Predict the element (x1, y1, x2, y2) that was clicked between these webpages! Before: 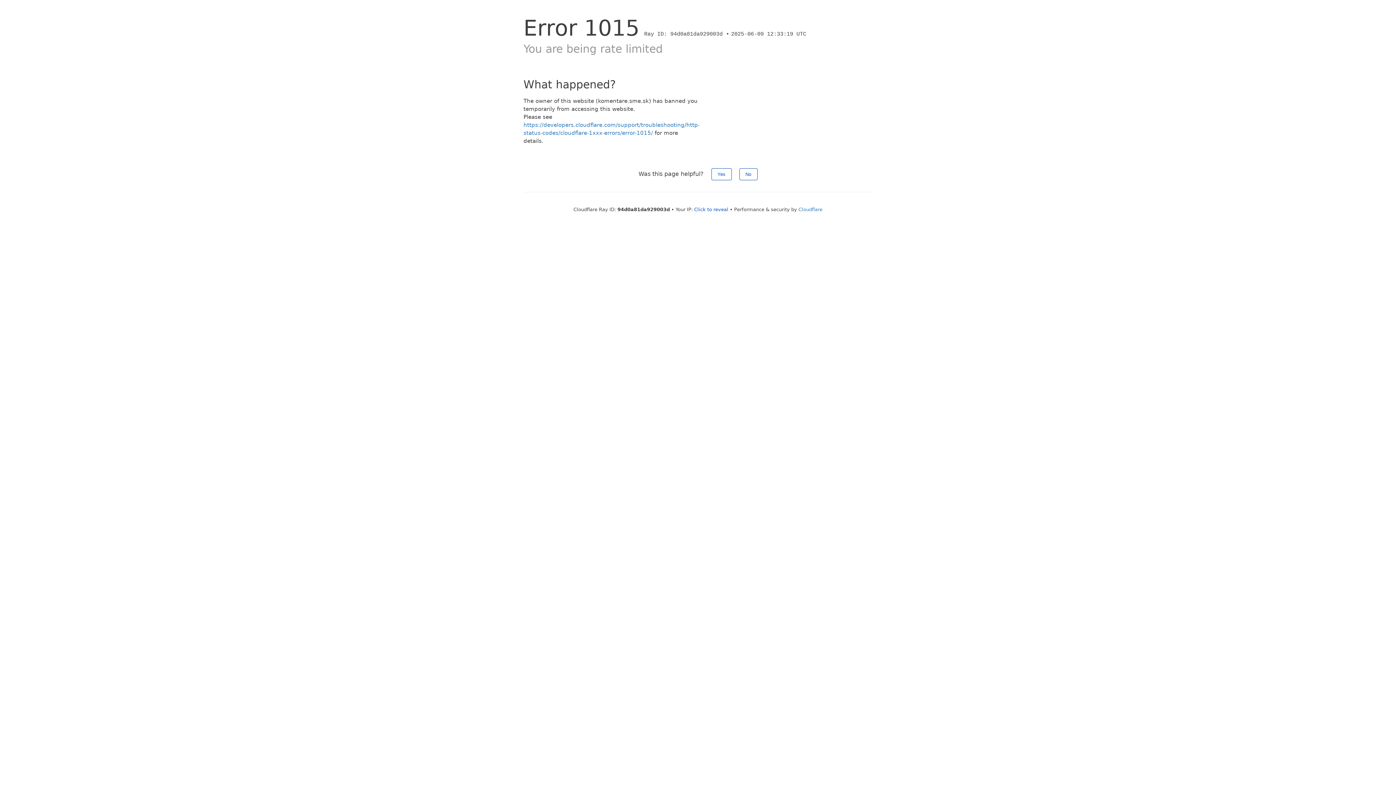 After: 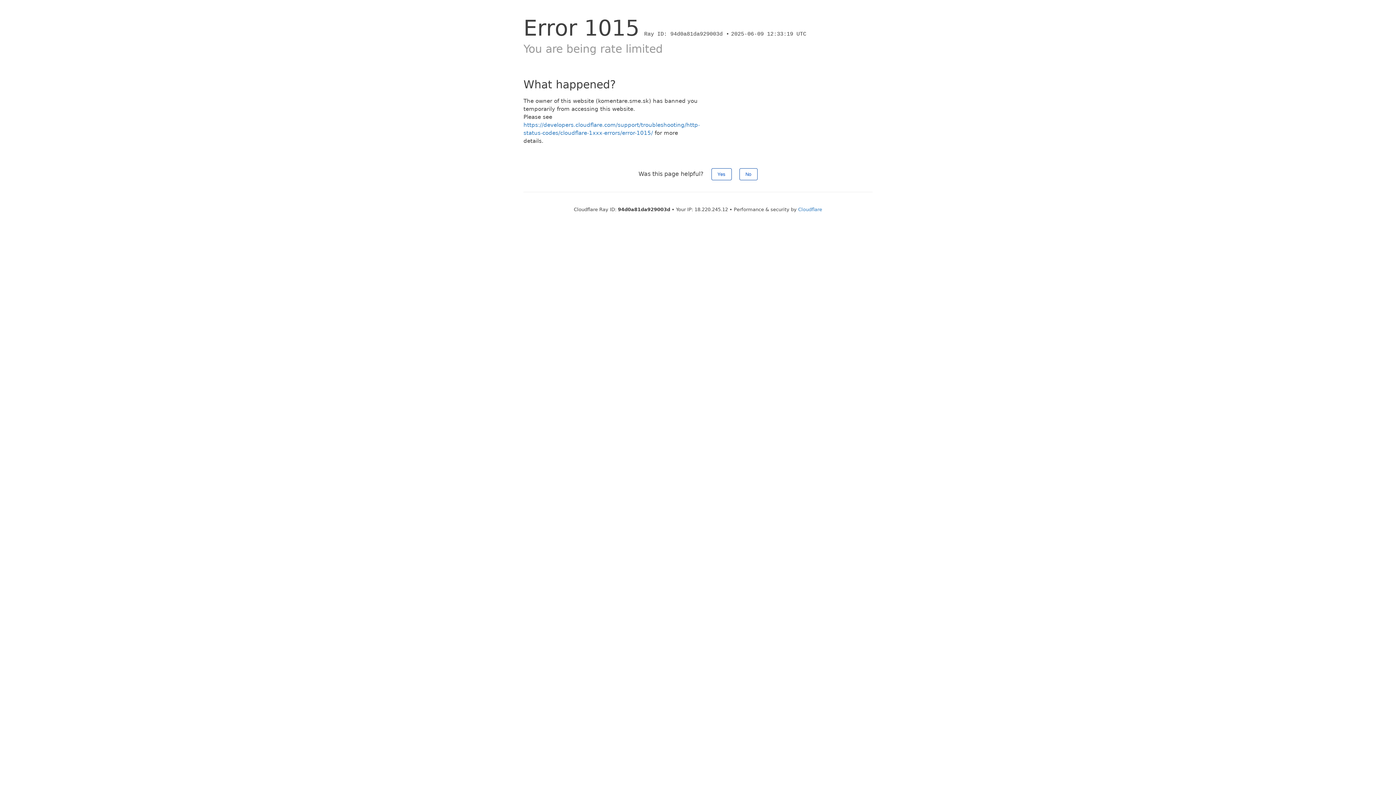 Action: label: Click to reveal bbox: (694, 206, 728, 212)